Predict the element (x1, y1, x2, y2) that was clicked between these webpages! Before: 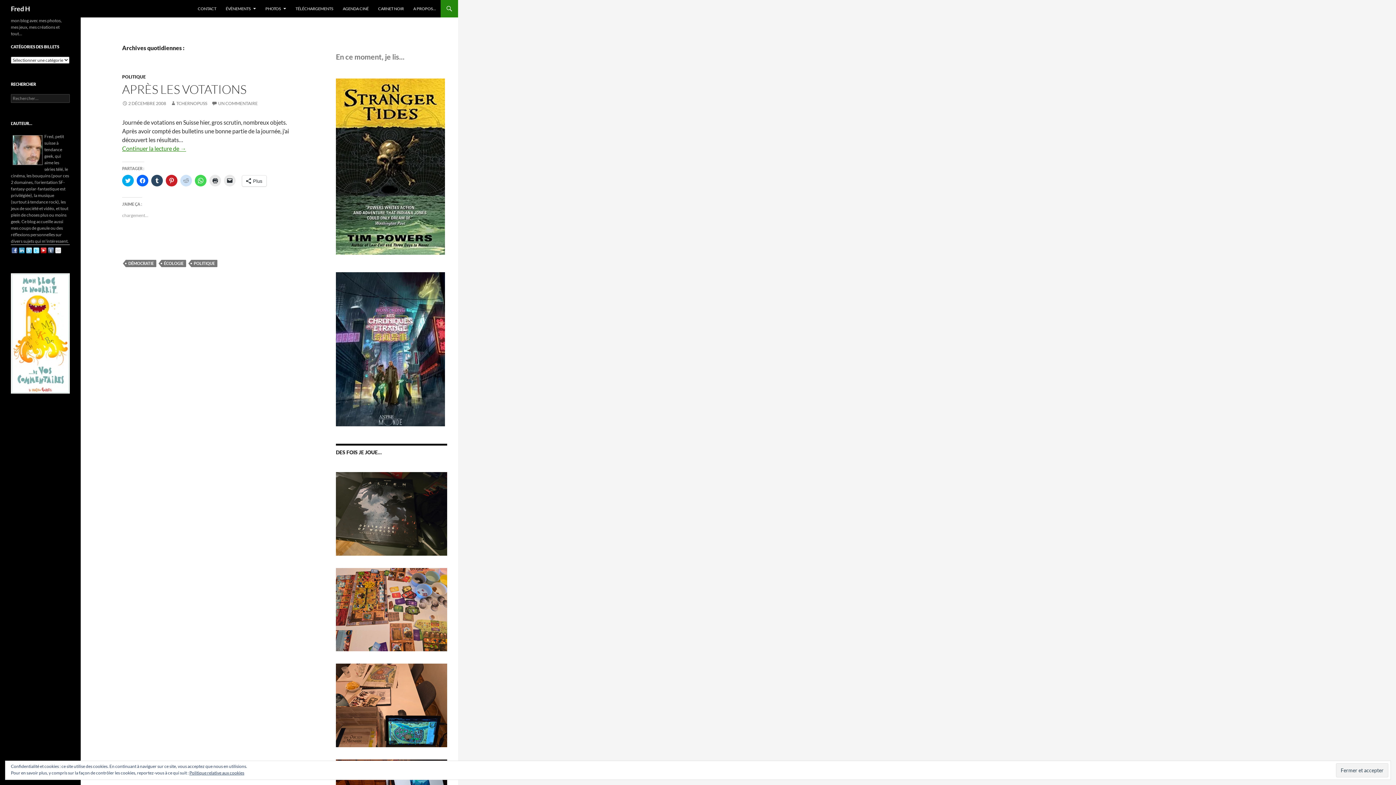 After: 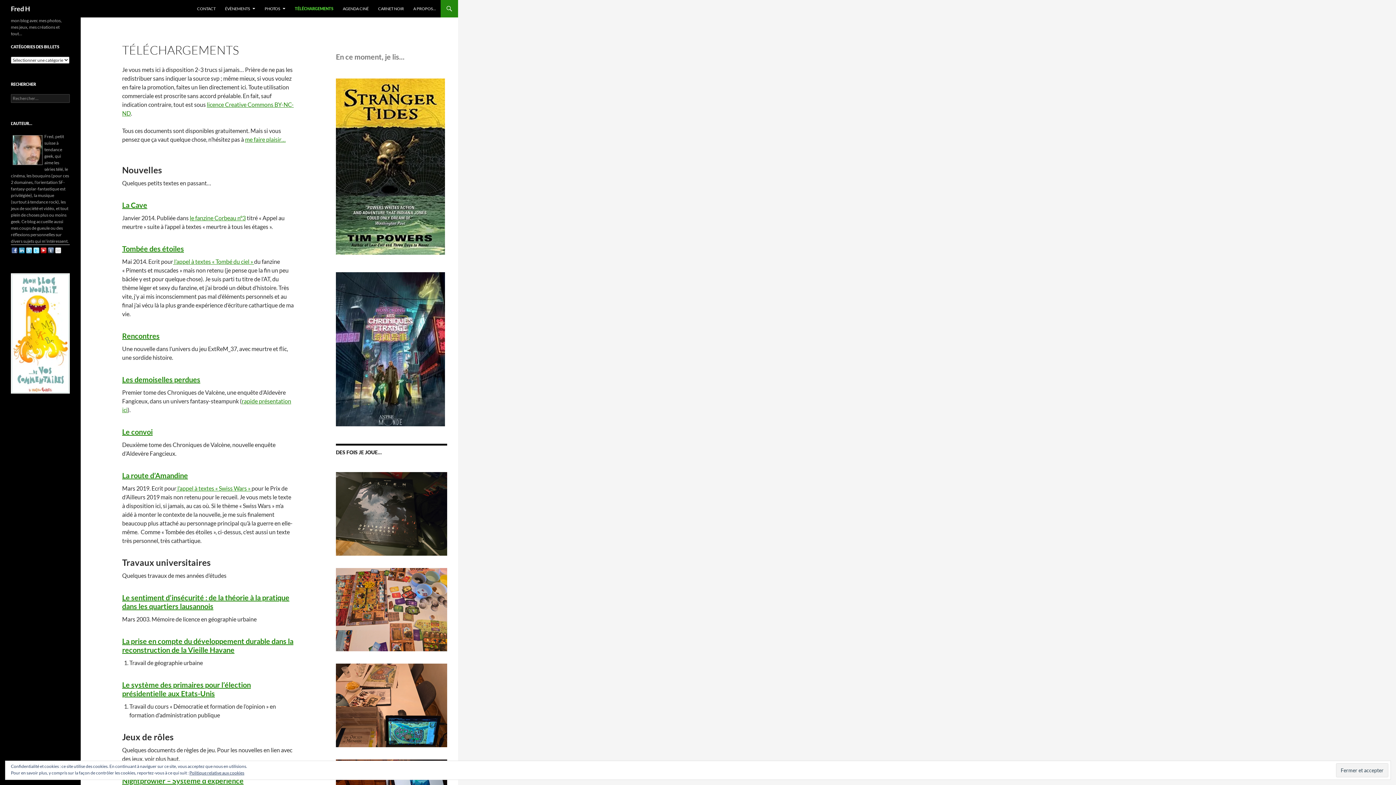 Action: bbox: (291, 0, 337, 17) label: TÉLÉCHARGEMENTS